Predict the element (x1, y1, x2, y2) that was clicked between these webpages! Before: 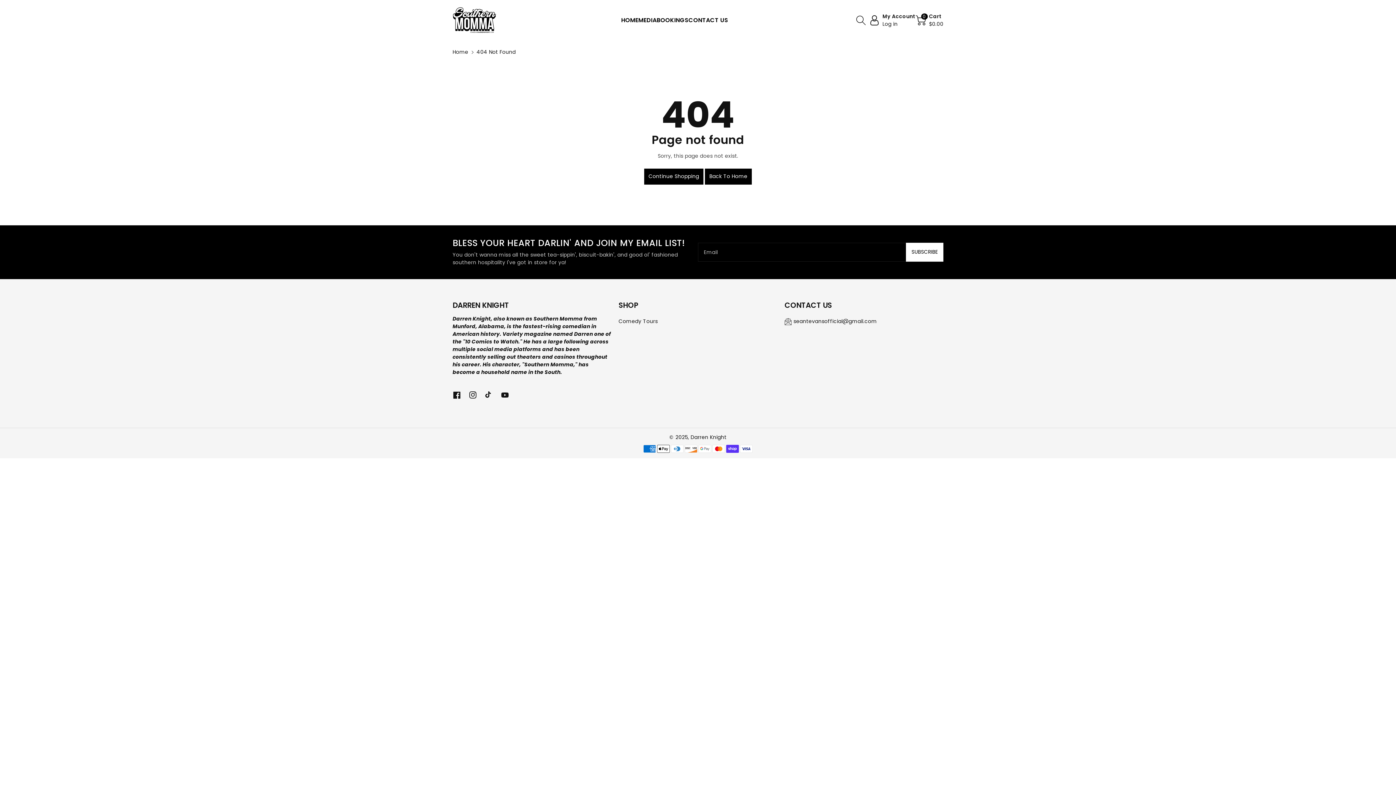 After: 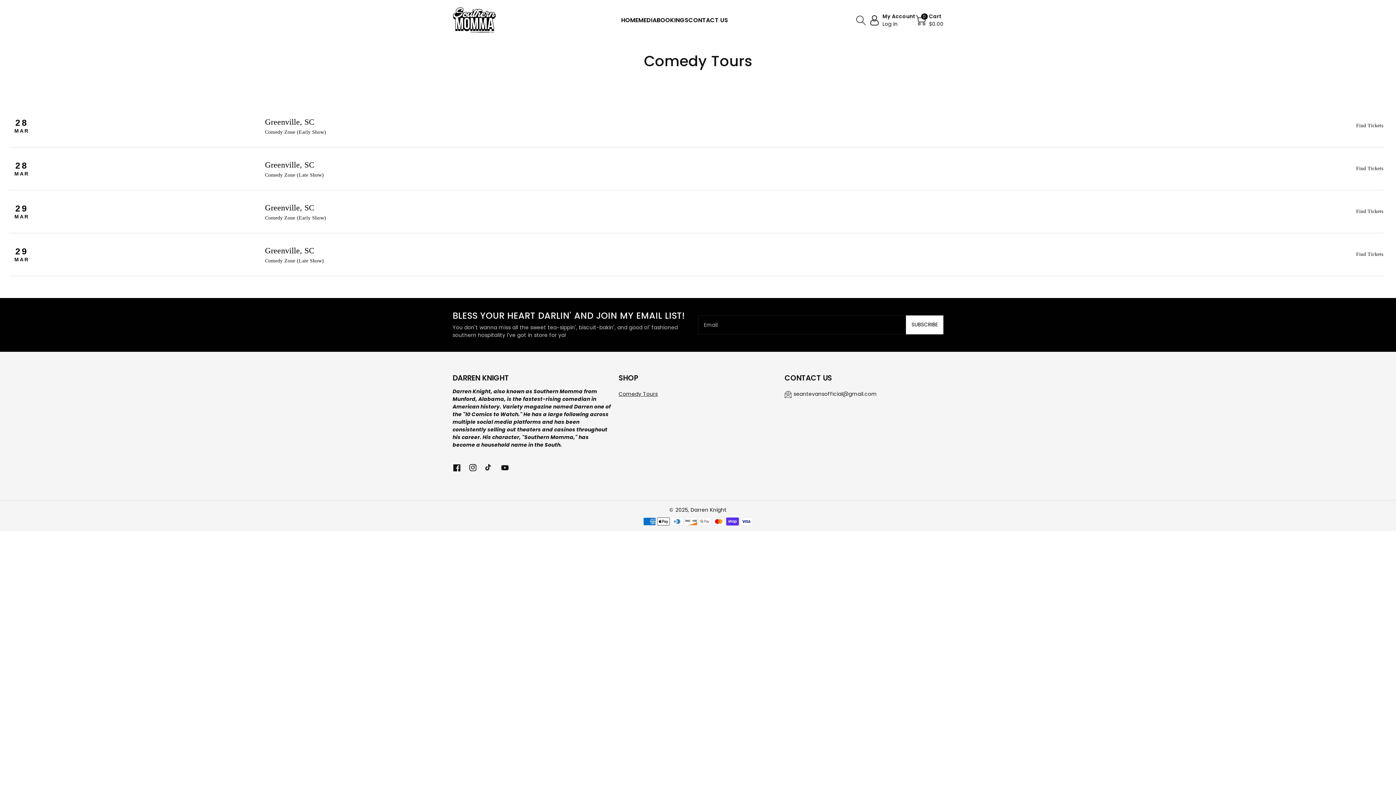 Action: label: Comedy Tours bbox: (618, 317, 657, 325)